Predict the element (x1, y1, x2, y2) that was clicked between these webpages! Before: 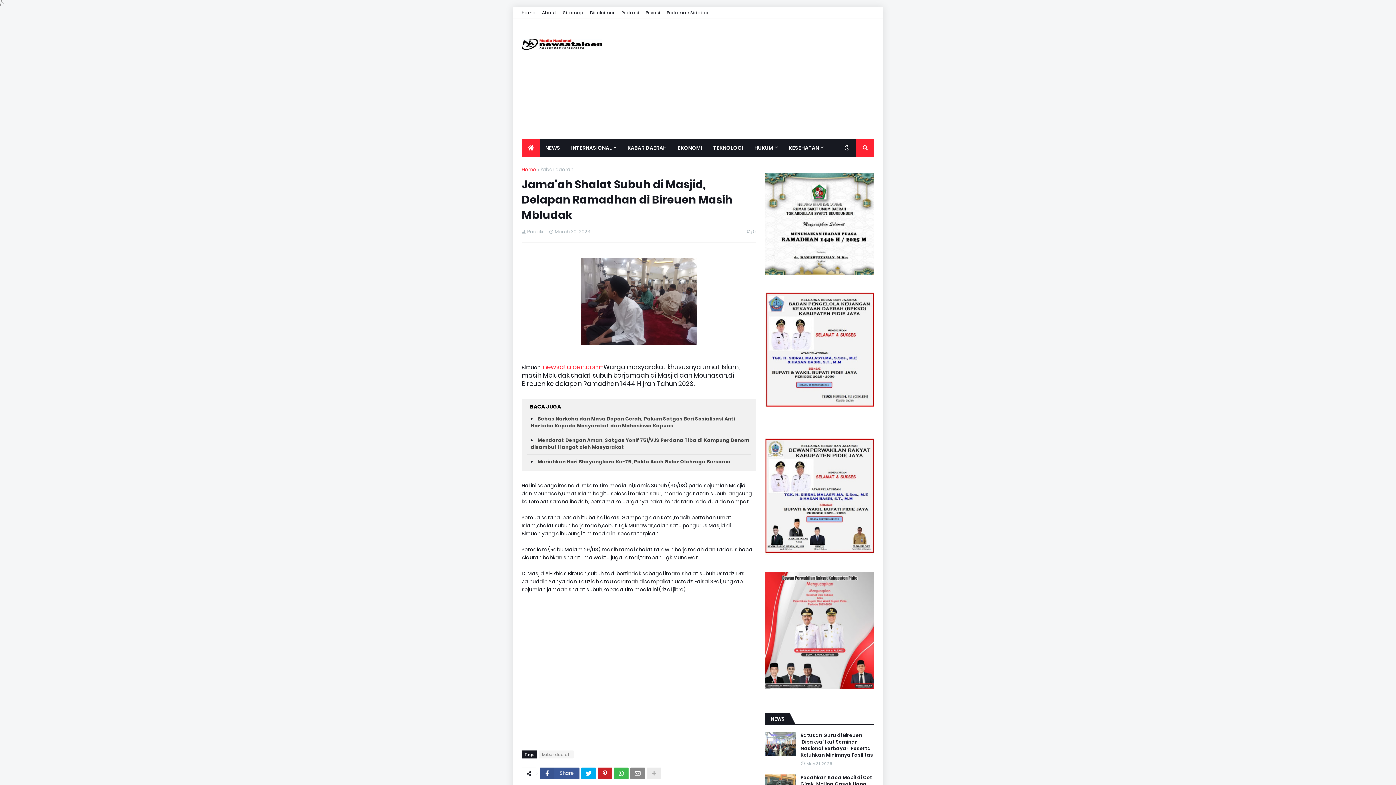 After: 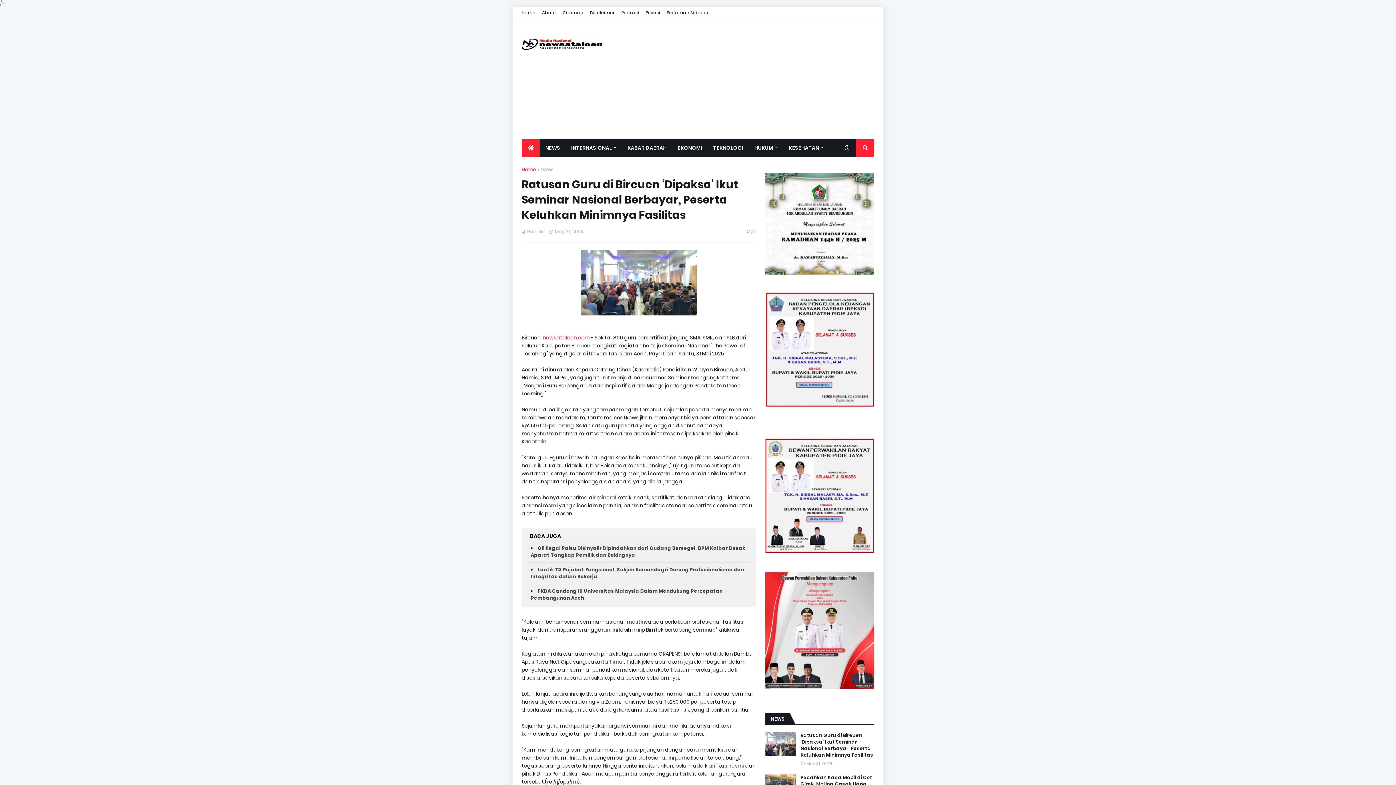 Action: bbox: (765, 732, 796, 756)